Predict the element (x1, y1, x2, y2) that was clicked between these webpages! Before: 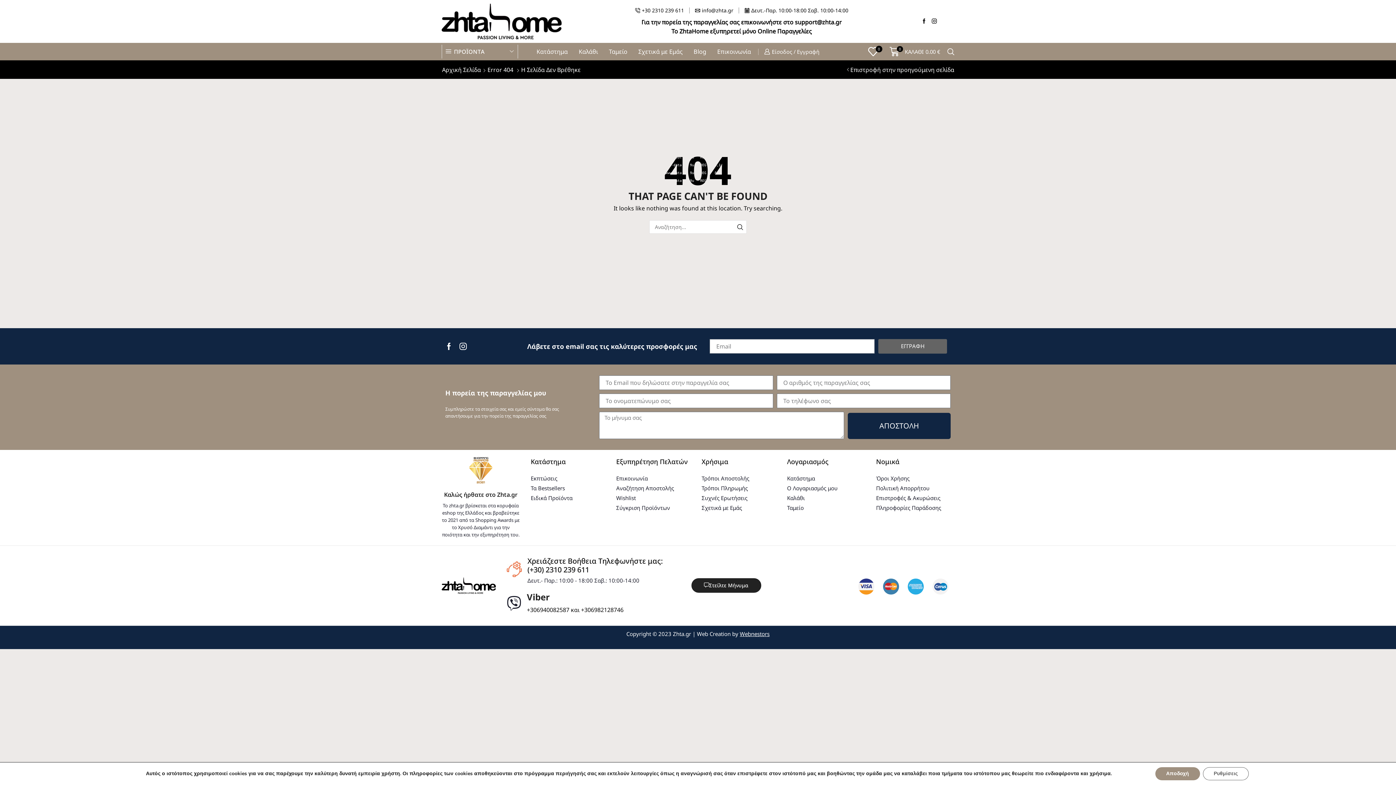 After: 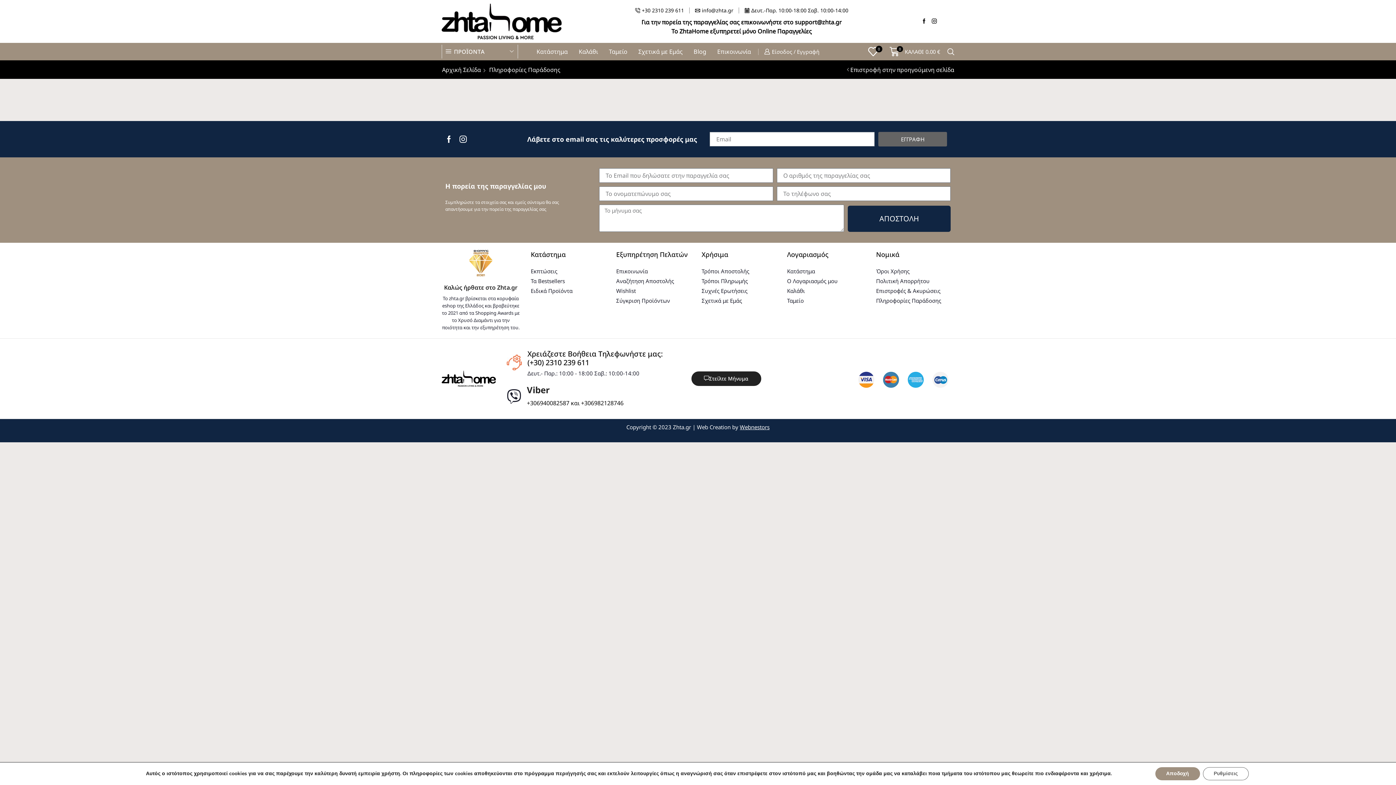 Action: bbox: (876, 503, 941, 513) label: Πληροφορίες Παράδοσης